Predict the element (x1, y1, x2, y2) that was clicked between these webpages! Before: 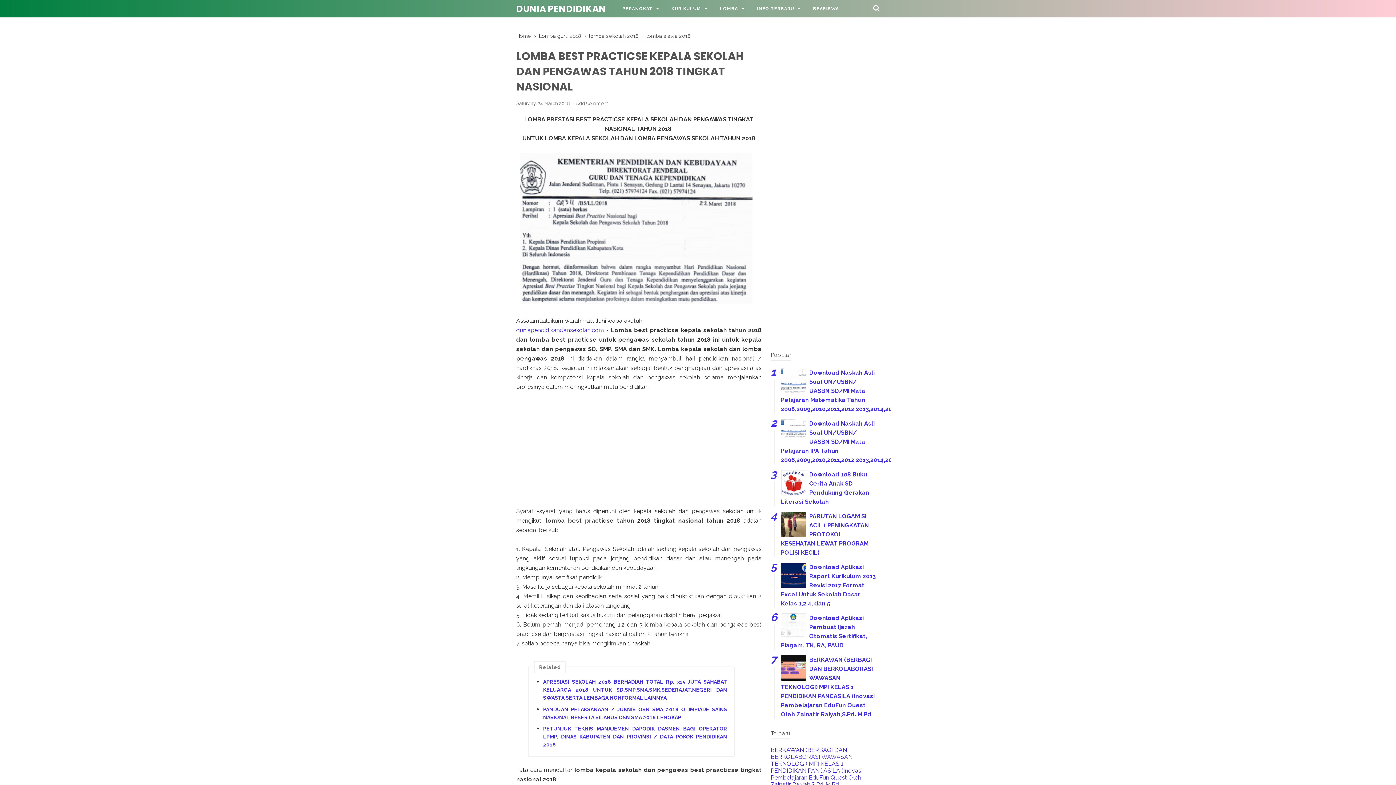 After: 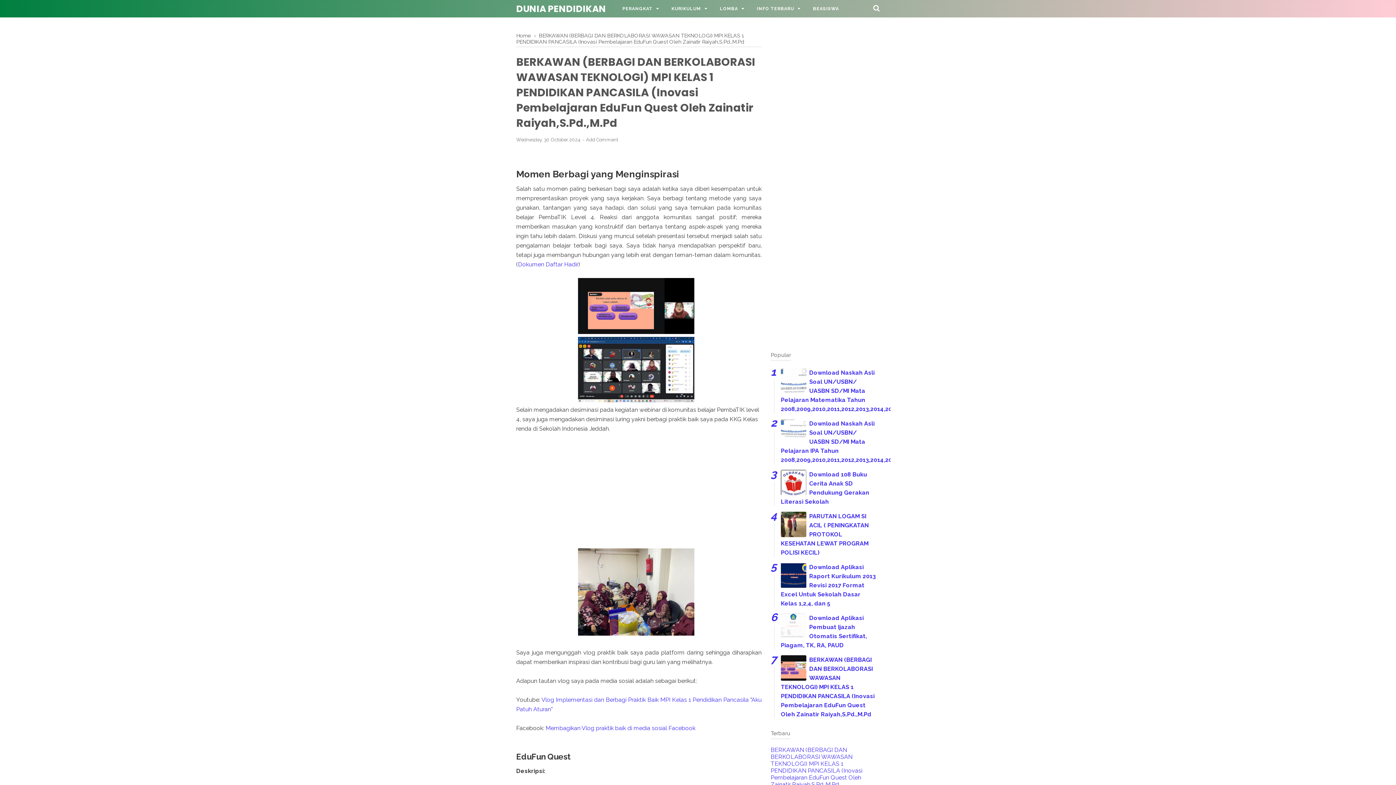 Action: label: BERKAWAN (BERBAGI DAN BERKOLABORASI WAWASAN TEKNOLOGI) MPI KELAS 1 PENDIDIKAN PANCASILA (Inovasi Pembelajaran EduFun Quest Oleh Zainatir Raiyah,S.Pd.,M.Pd bbox: (770, 746, 862, 788)